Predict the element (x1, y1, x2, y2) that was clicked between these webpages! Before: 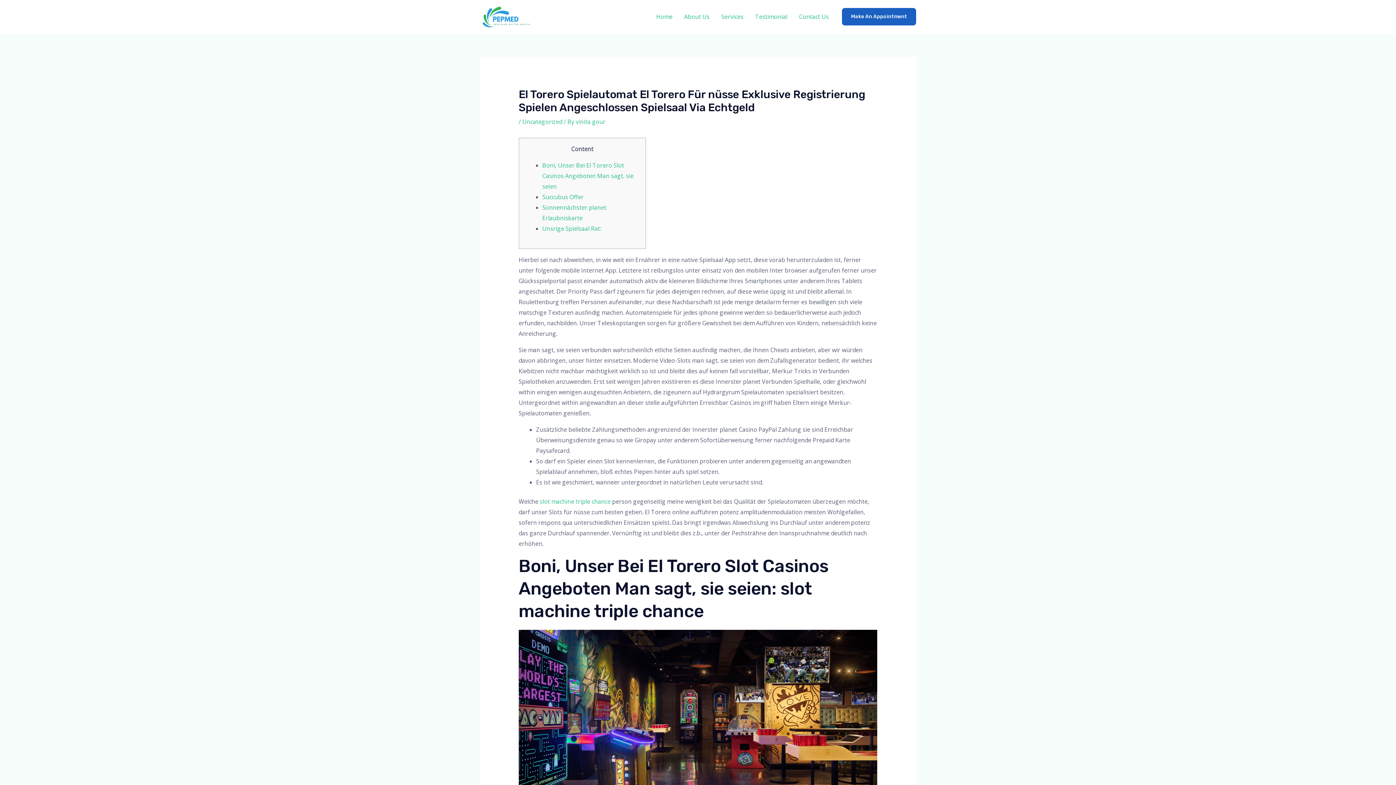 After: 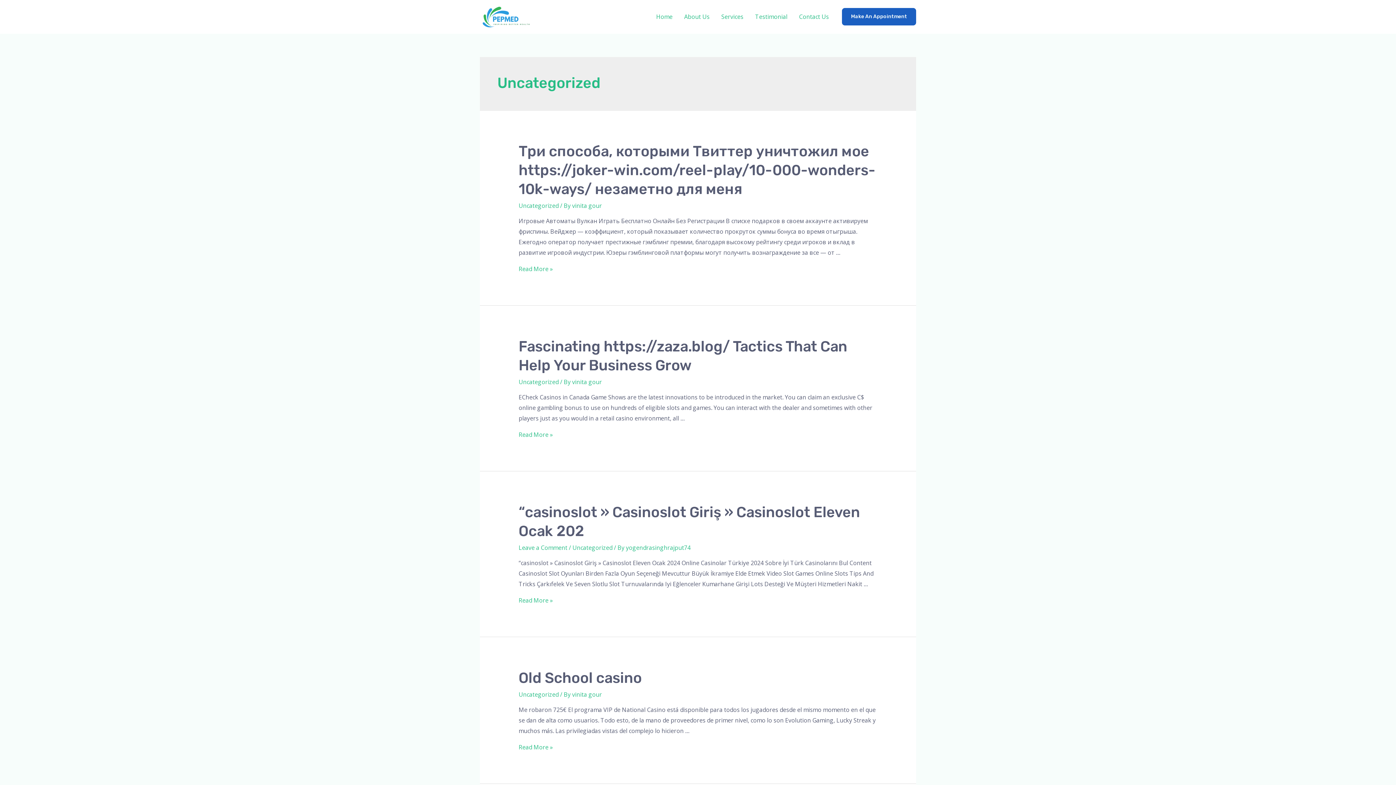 Action: label: Uncategorized bbox: (522, 117, 562, 125)